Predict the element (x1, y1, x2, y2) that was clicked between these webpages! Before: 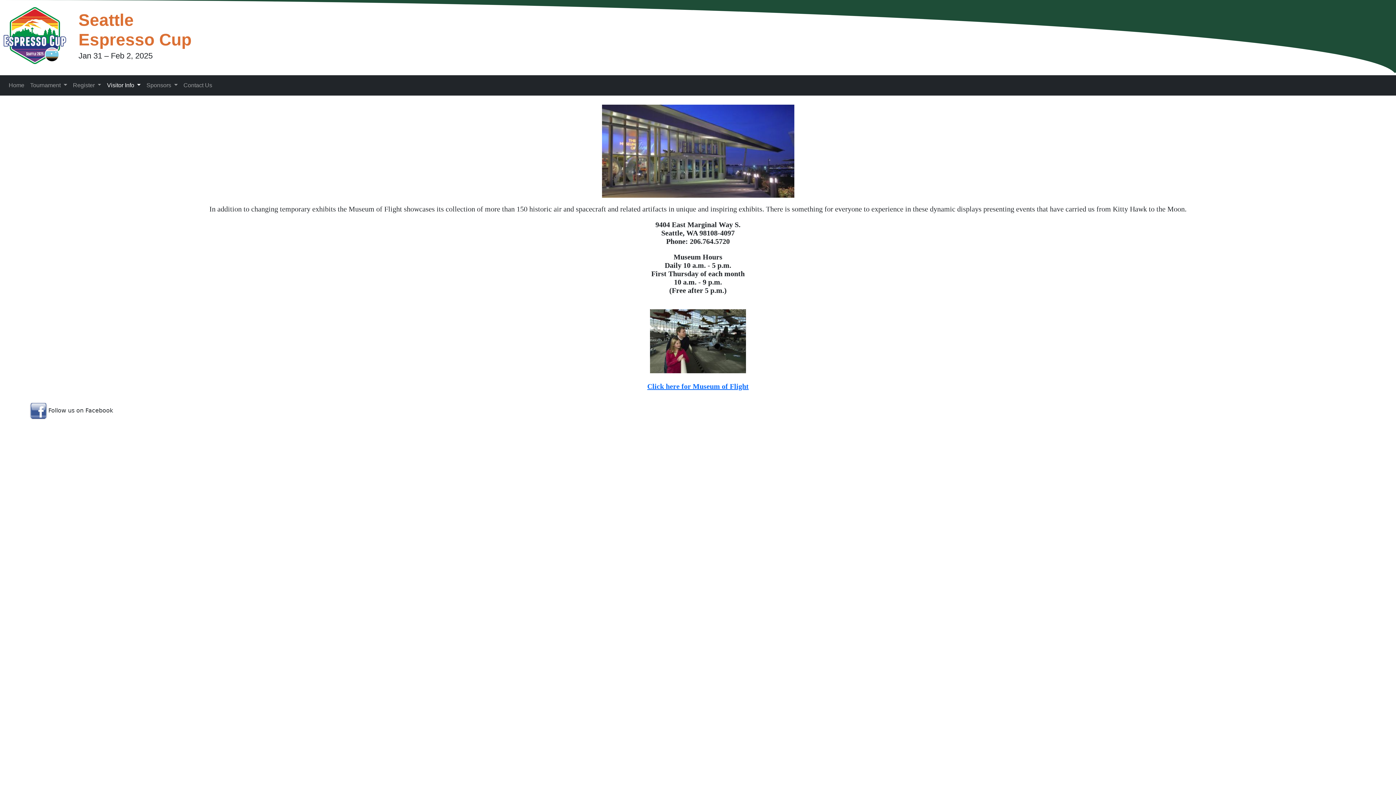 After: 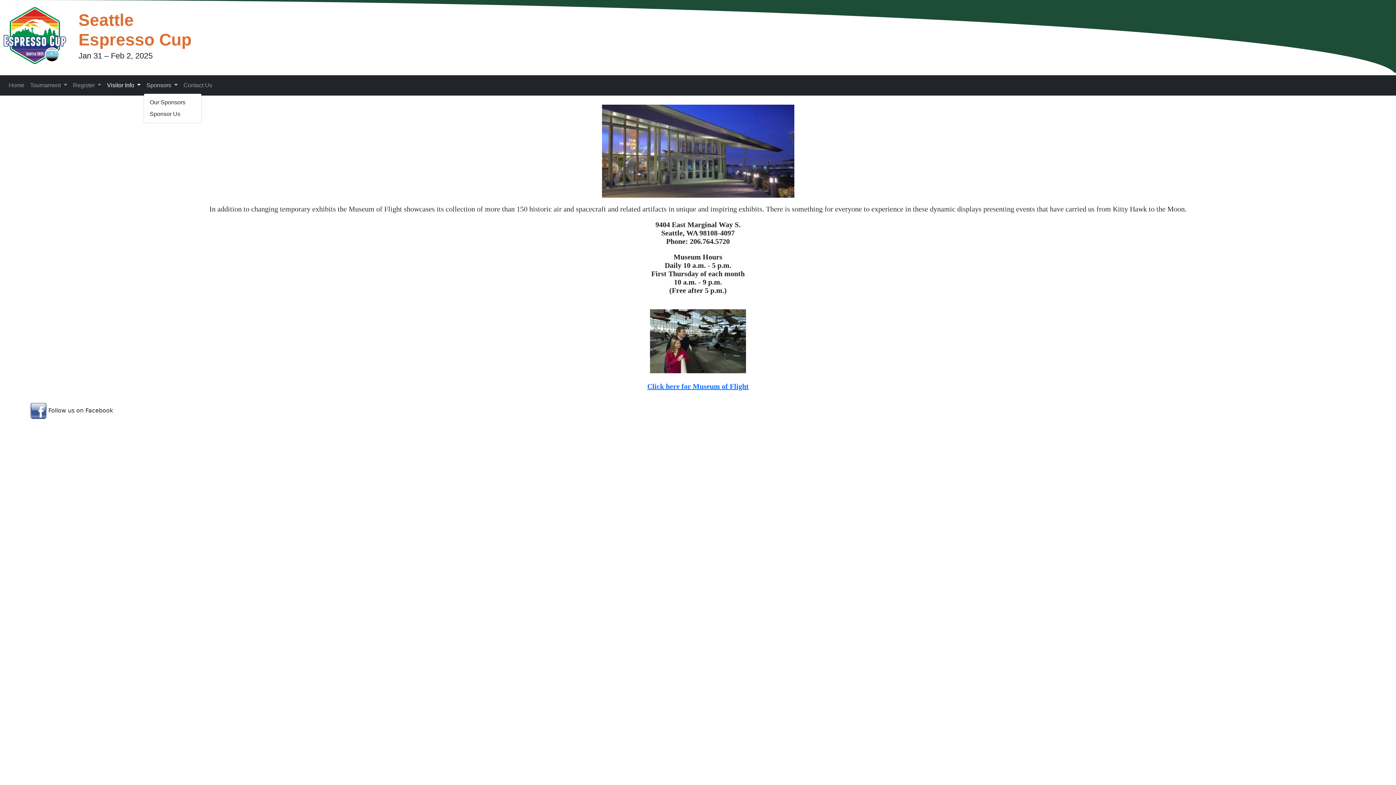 Action: bbox: (143, 78, 180, 92) label: Sponsors 